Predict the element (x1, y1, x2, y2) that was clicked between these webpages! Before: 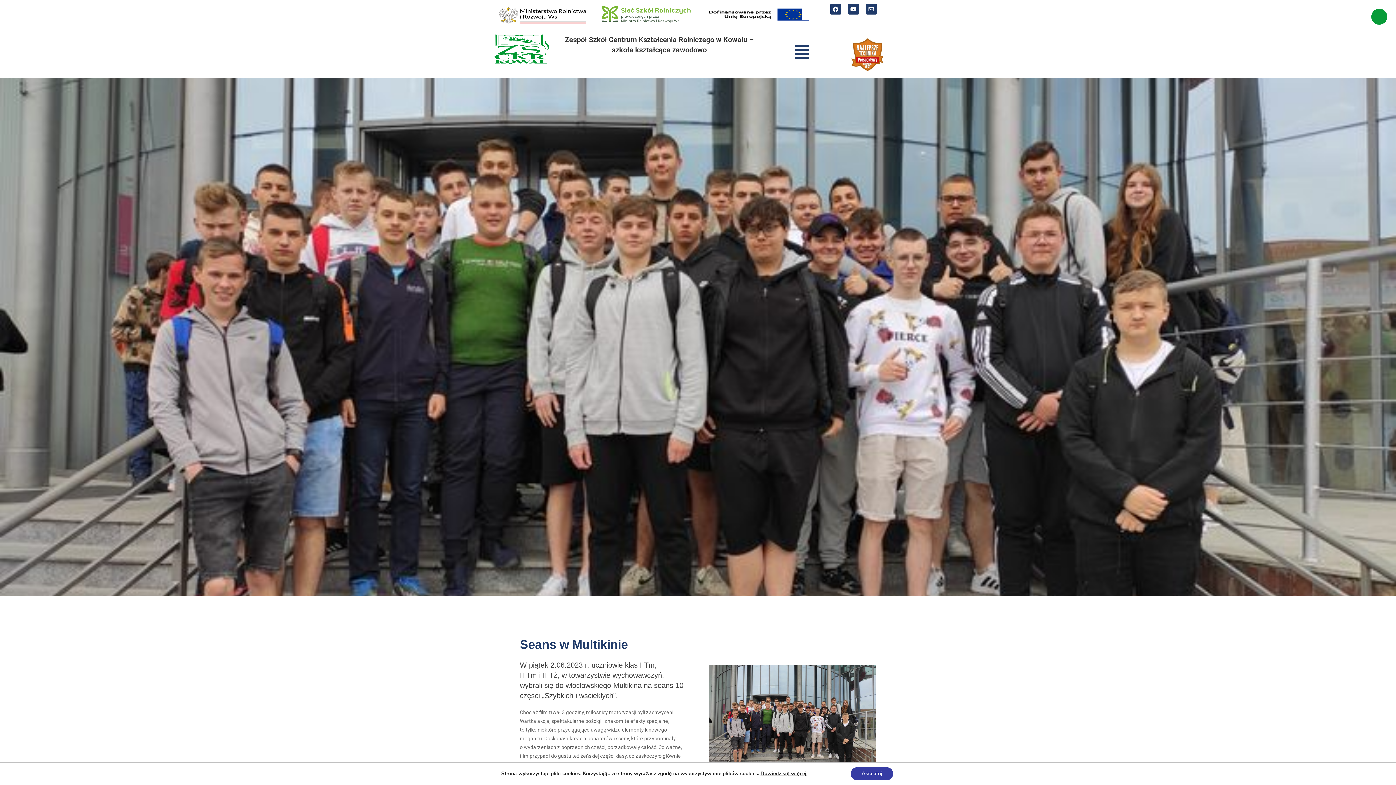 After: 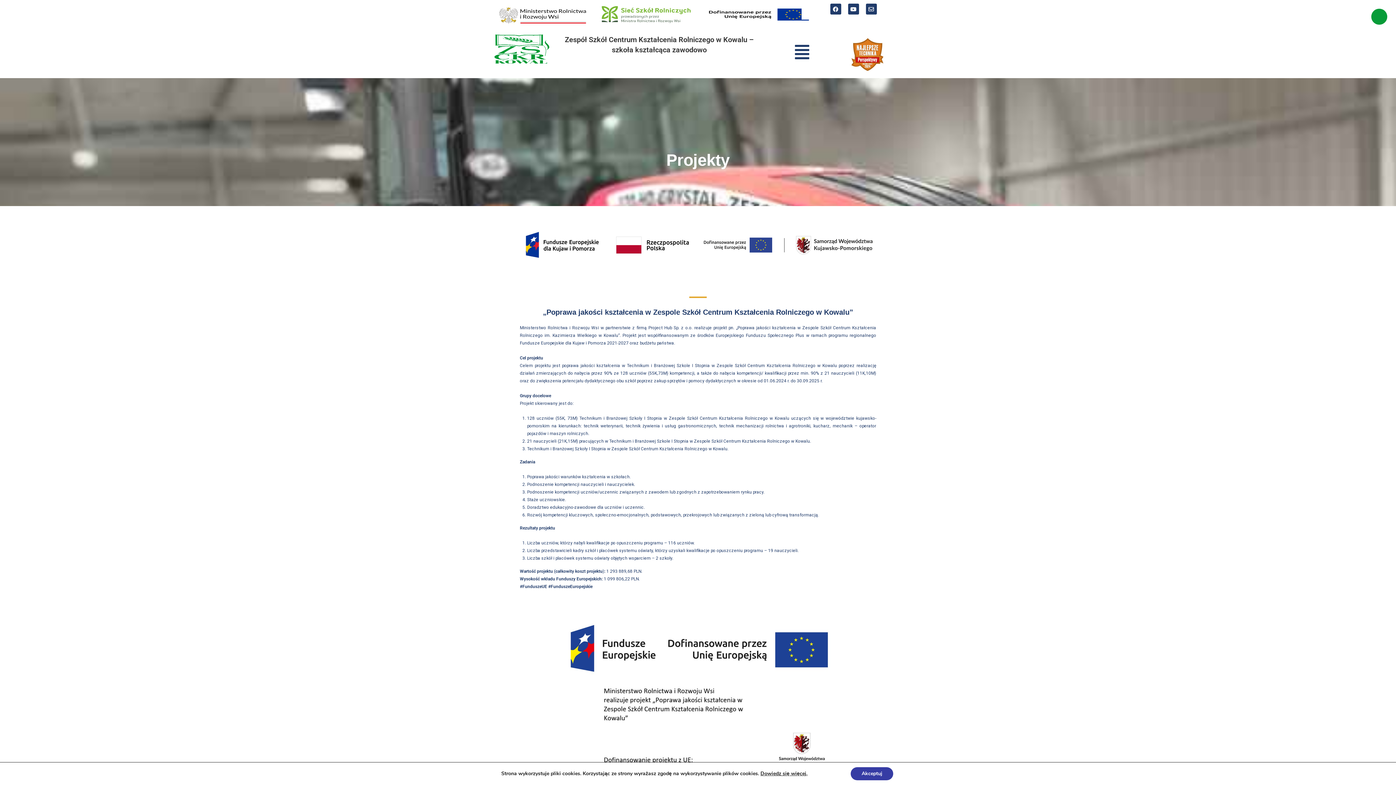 Action: bbox: (701, 3, 798, 25)